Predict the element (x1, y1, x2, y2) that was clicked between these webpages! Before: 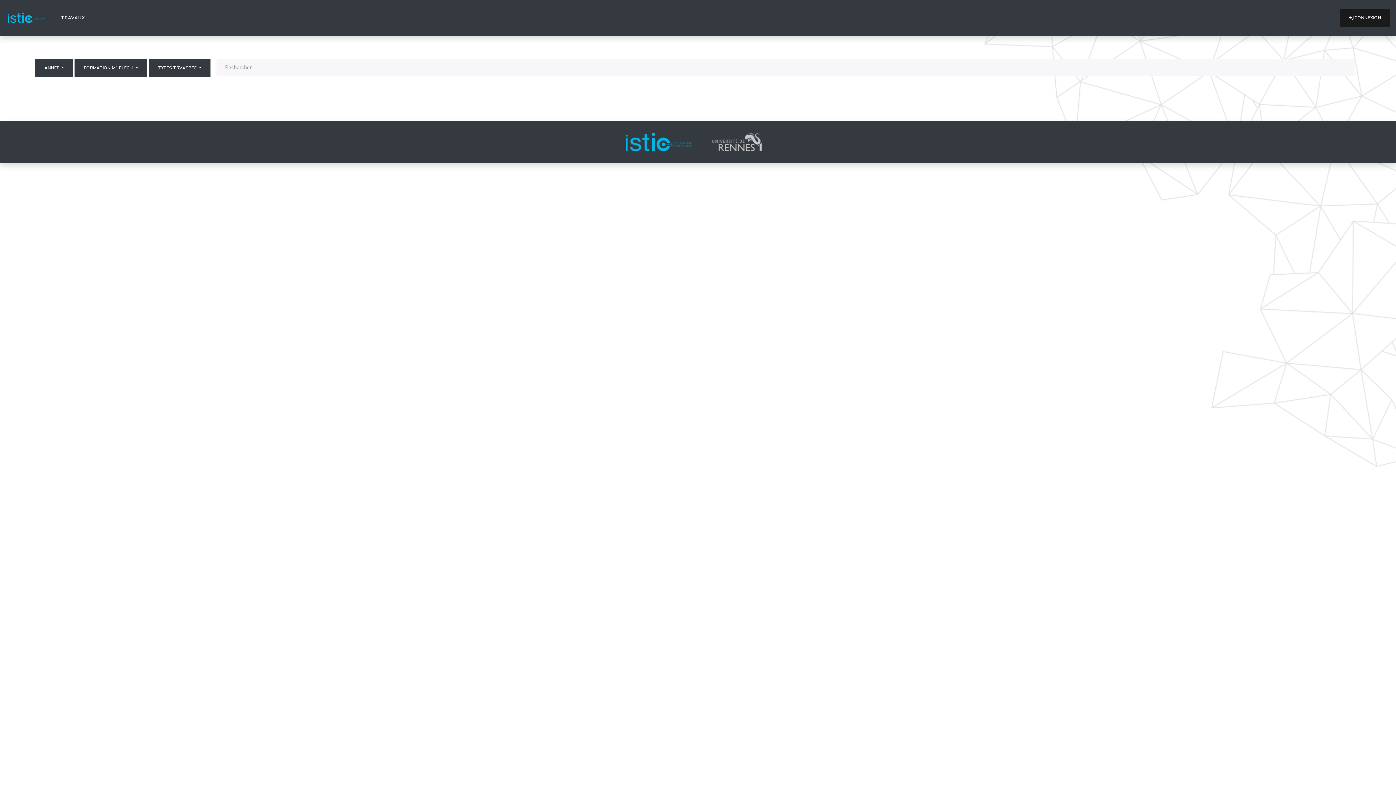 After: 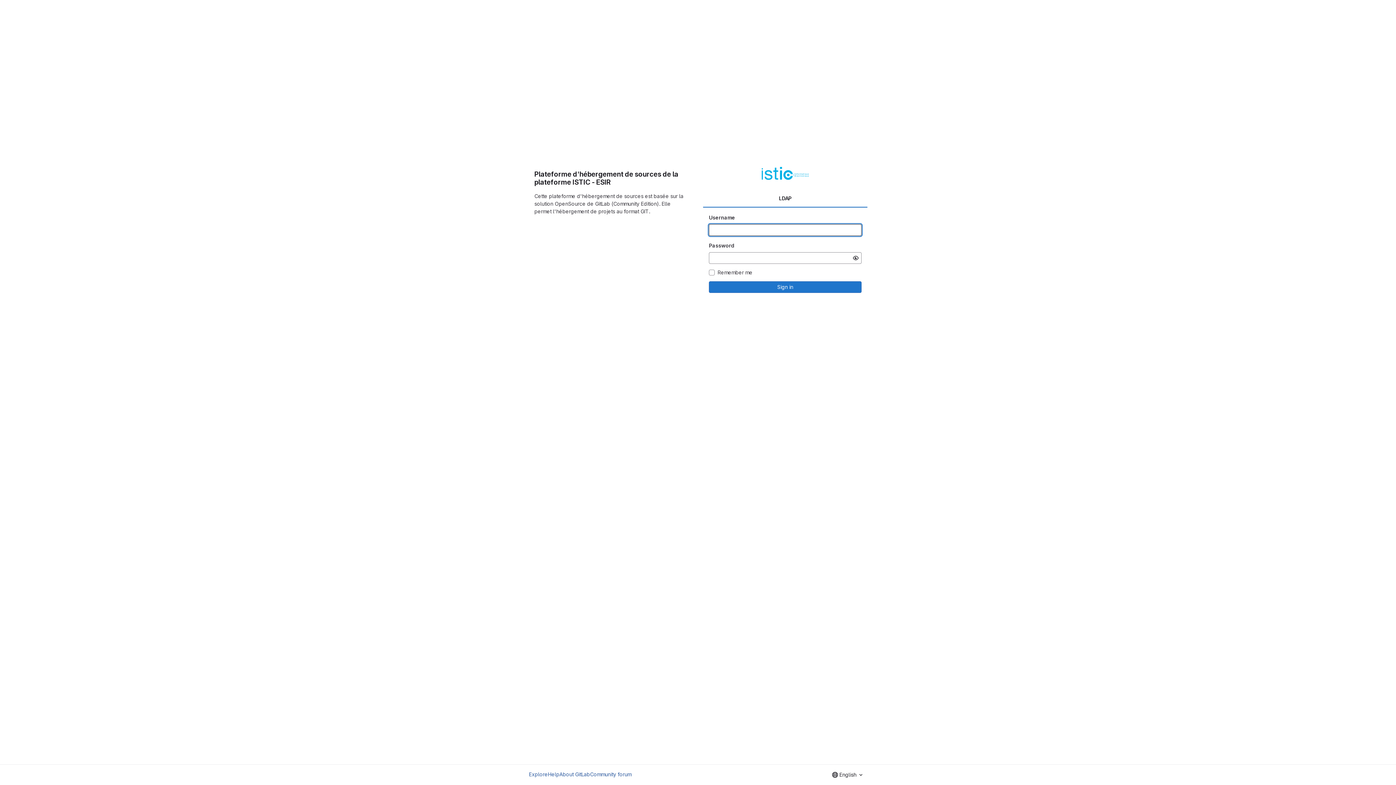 Action: label:  CONNEXION bbox: (1340, 8, 1390, 26)